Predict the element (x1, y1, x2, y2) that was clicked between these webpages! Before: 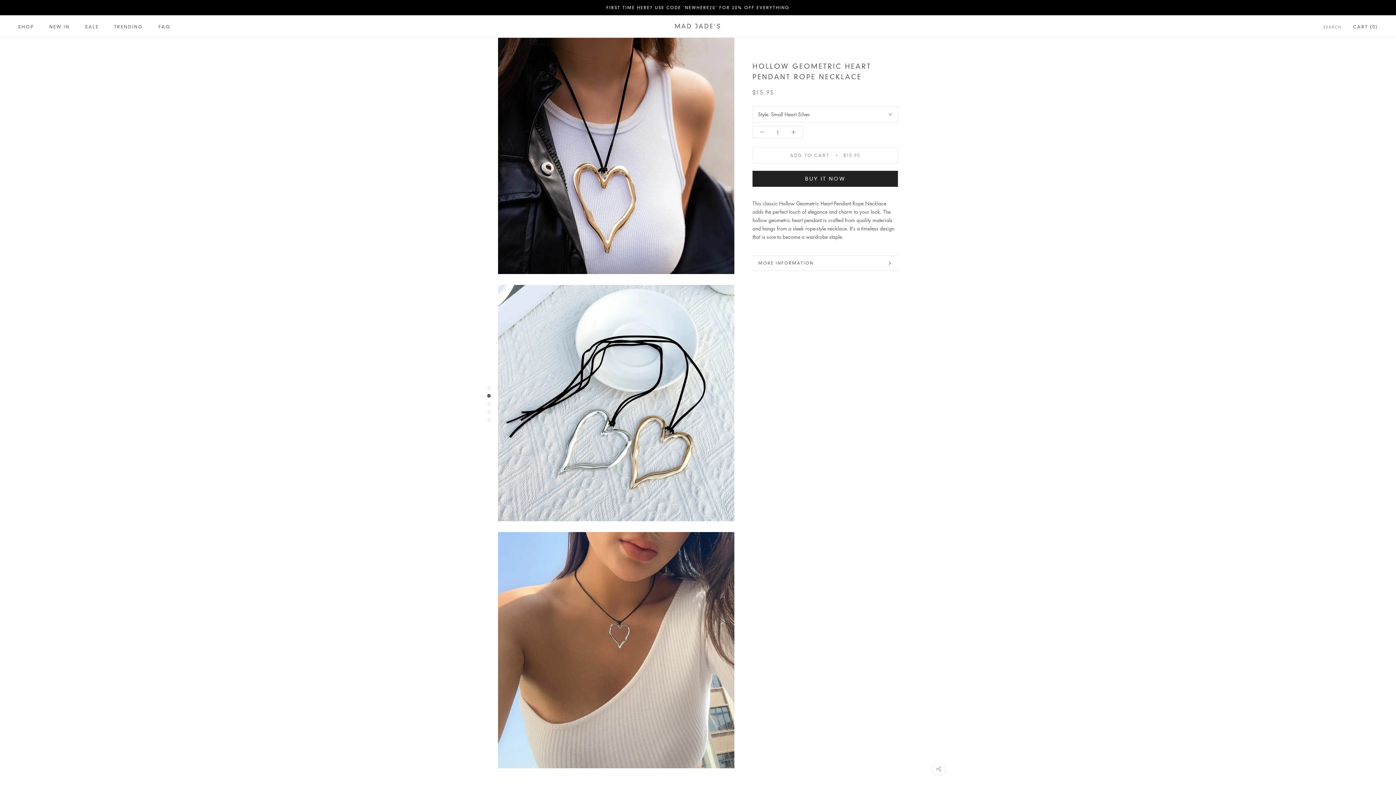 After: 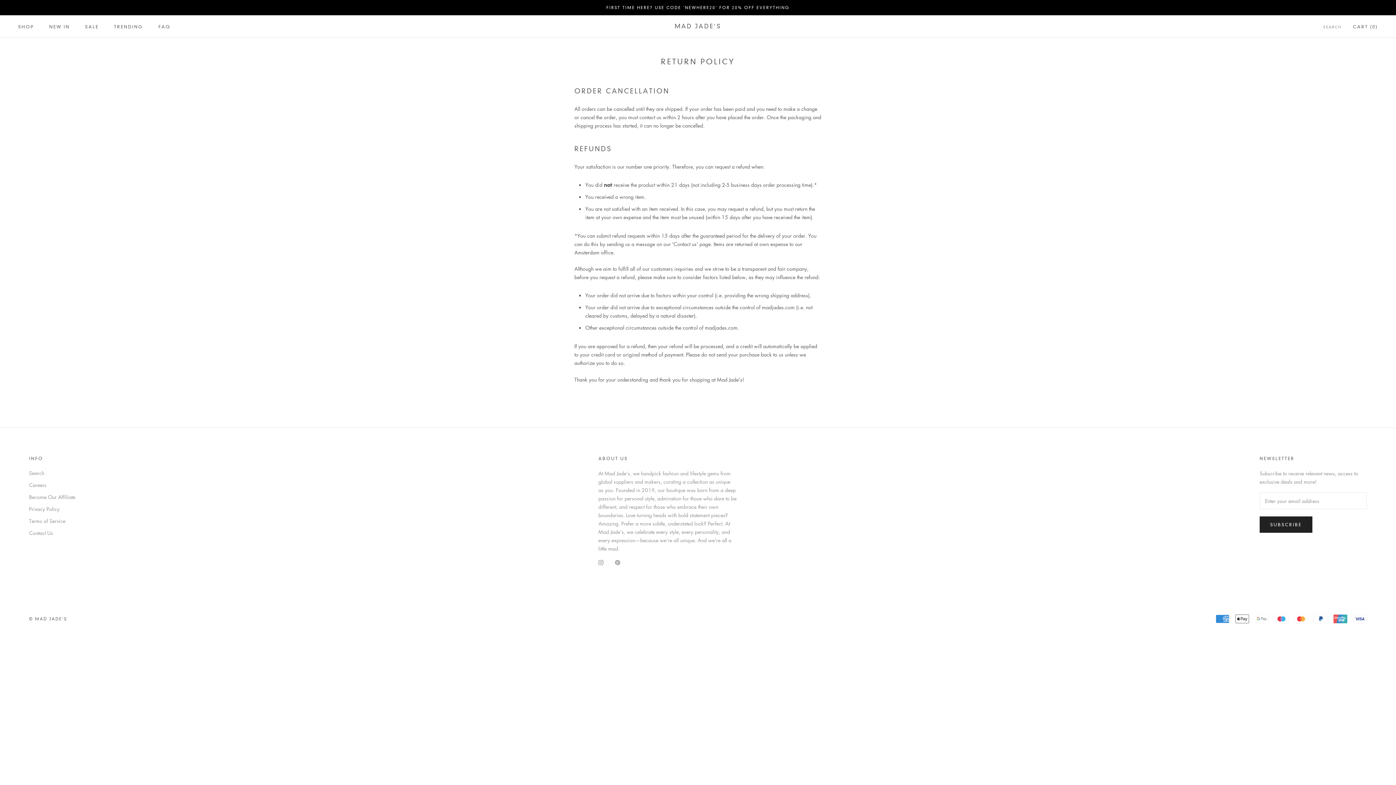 Action: label: FAQ bbox: (158, 23, 170, 29)